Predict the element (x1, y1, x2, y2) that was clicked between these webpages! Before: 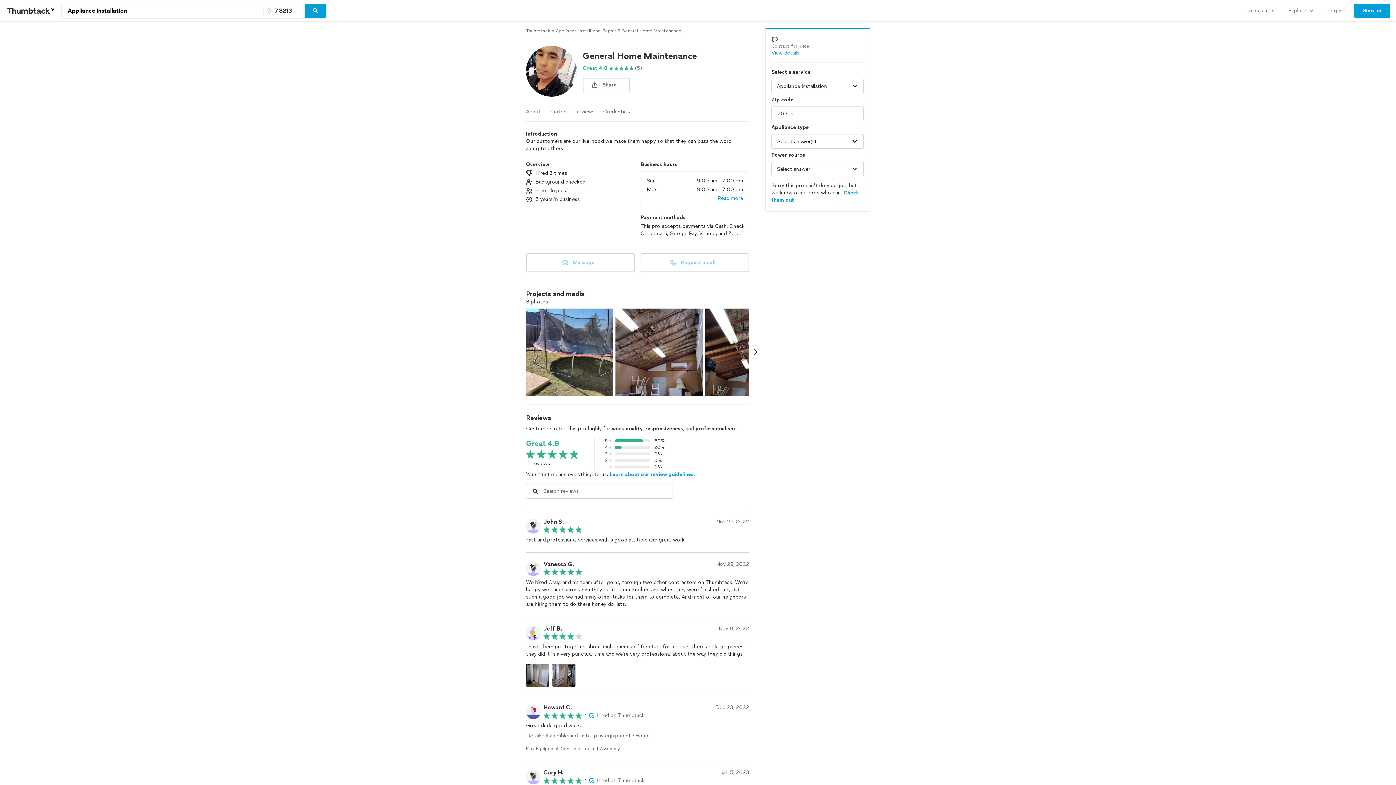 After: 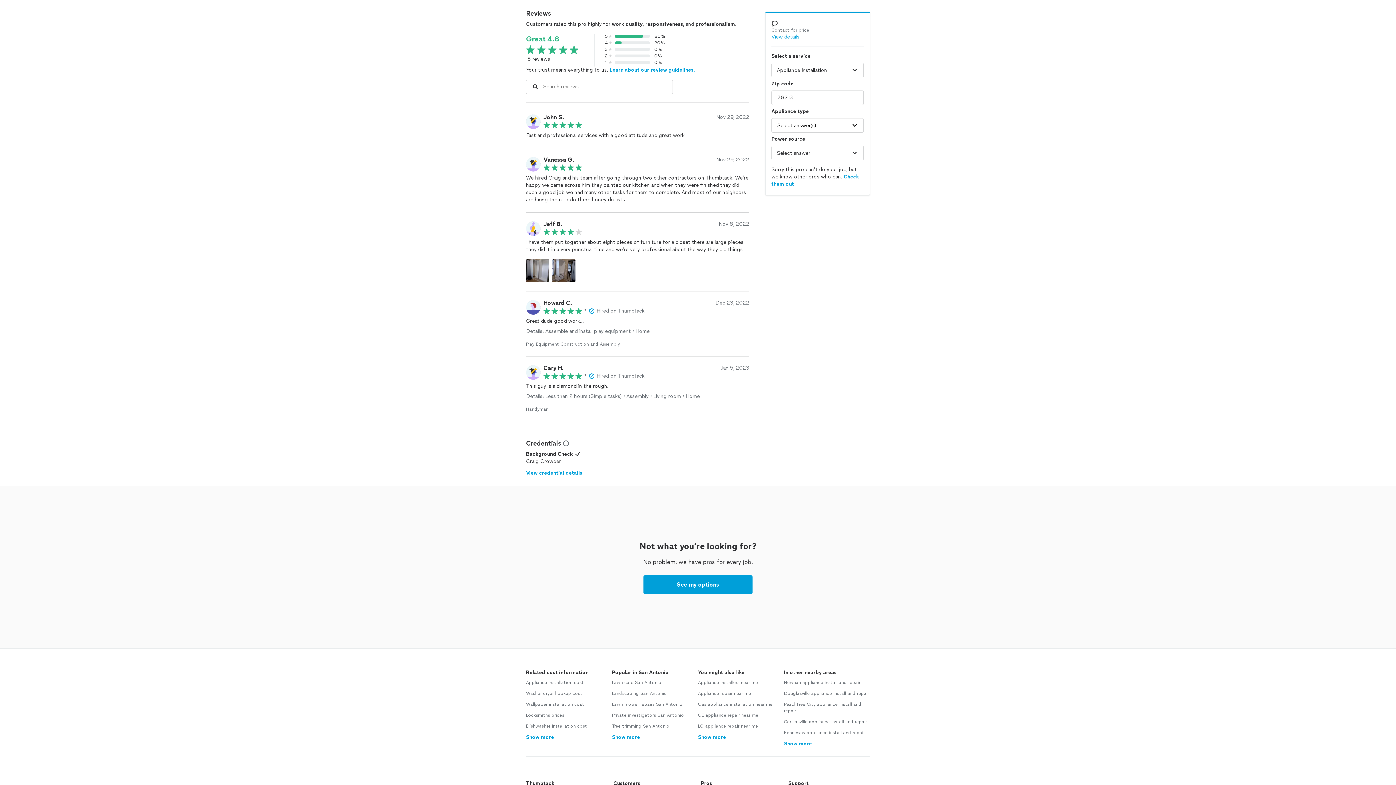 Action: label: Reviews bbox: (575, 108, 594, 115)